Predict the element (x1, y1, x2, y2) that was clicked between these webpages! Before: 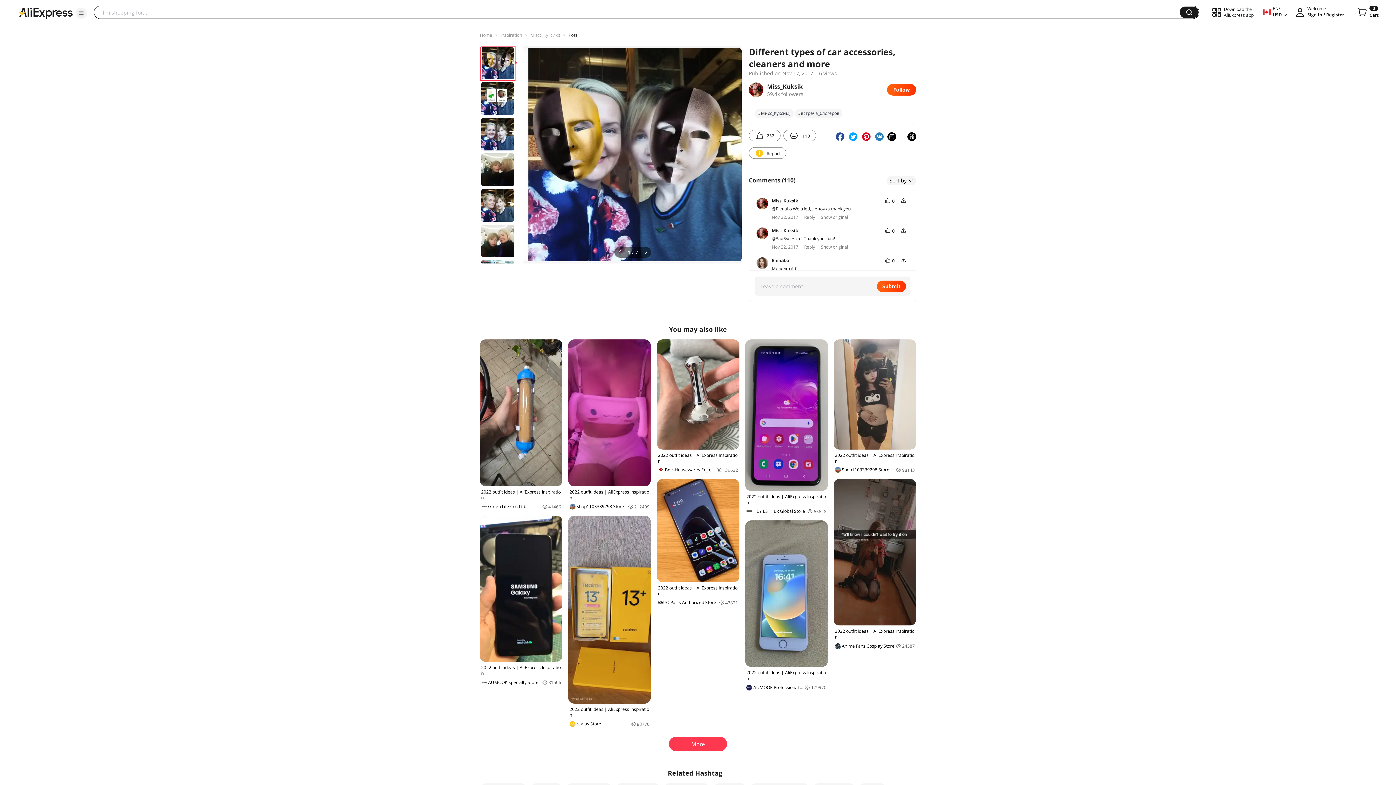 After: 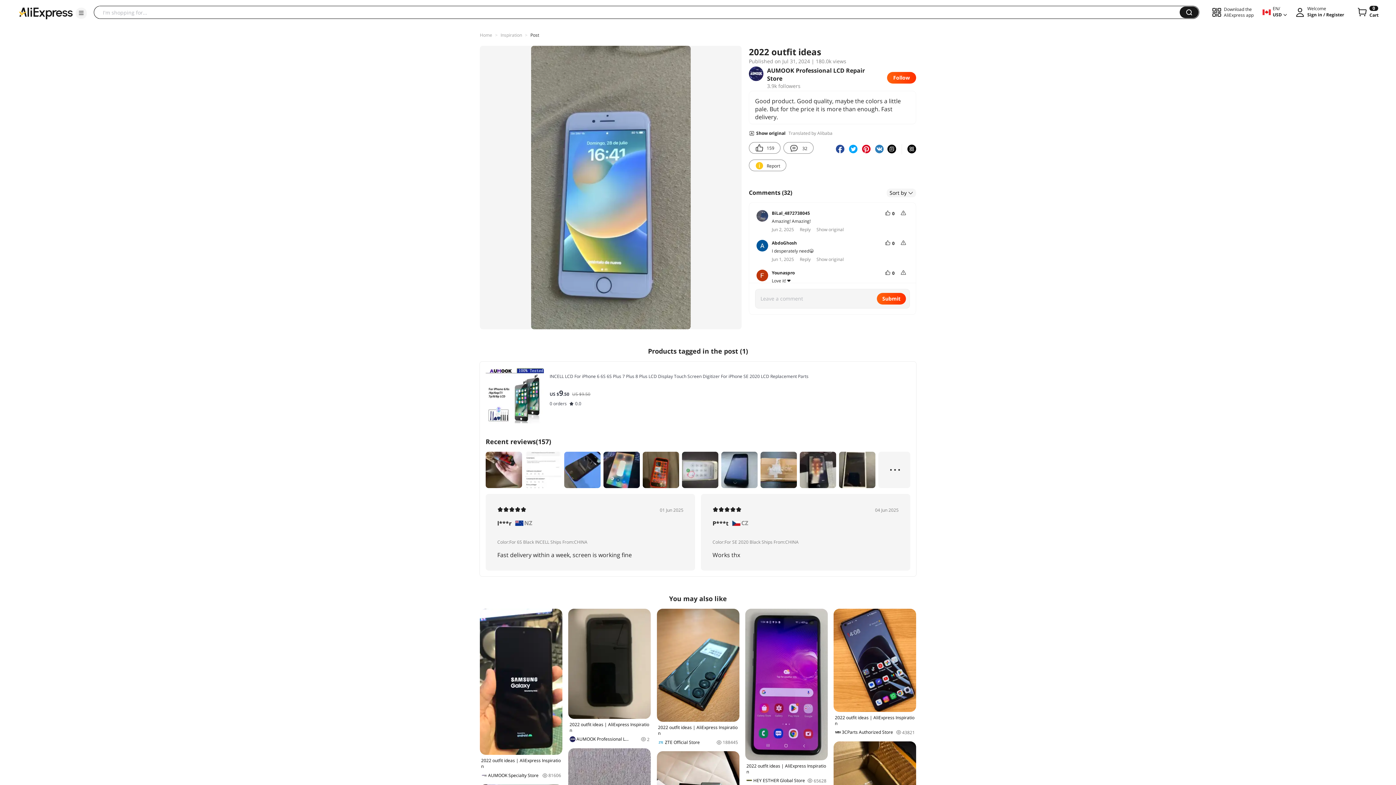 Action: bbox: (745, 520, 827, 691) label: 2022 outfit ideas | AliExpress Inspiration
AUMOOK Professional LCD Repair Store
179970